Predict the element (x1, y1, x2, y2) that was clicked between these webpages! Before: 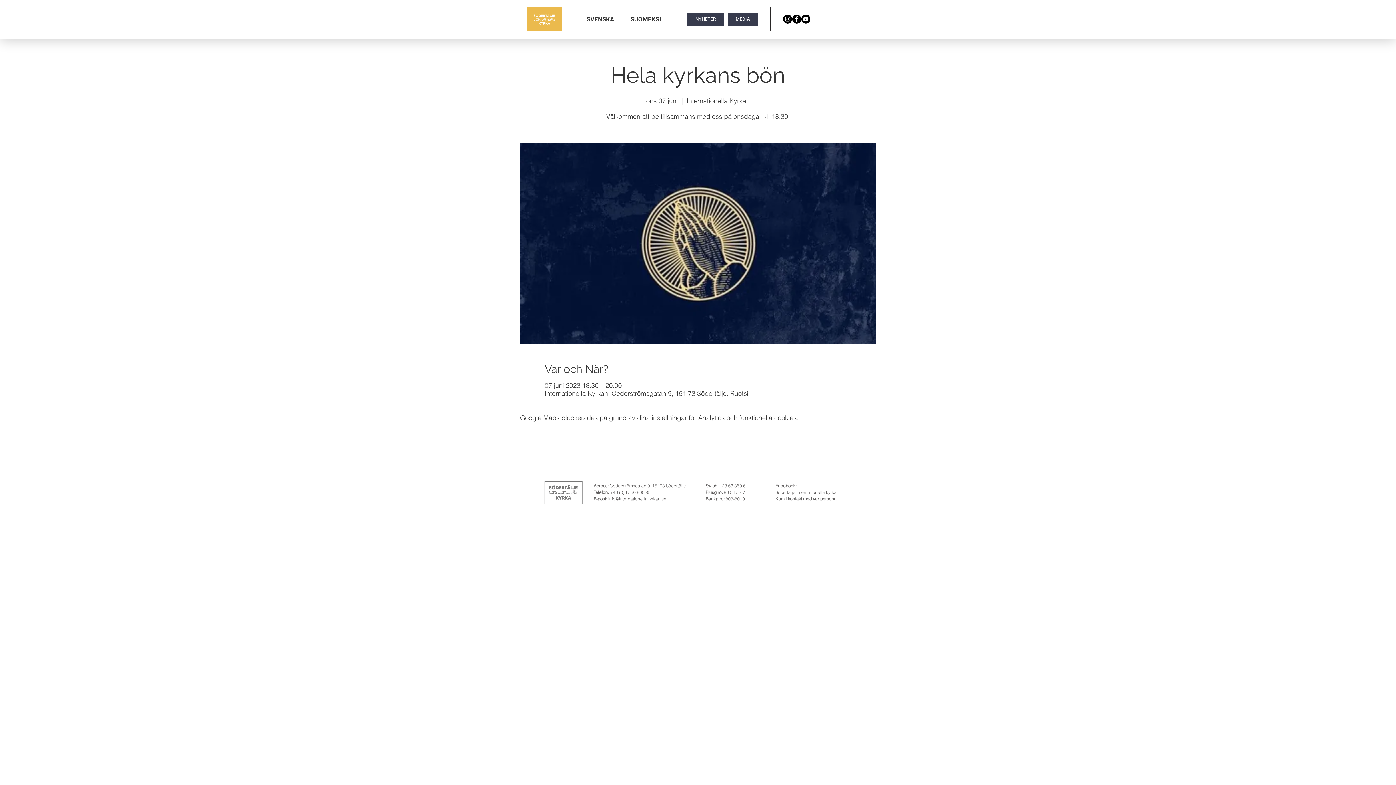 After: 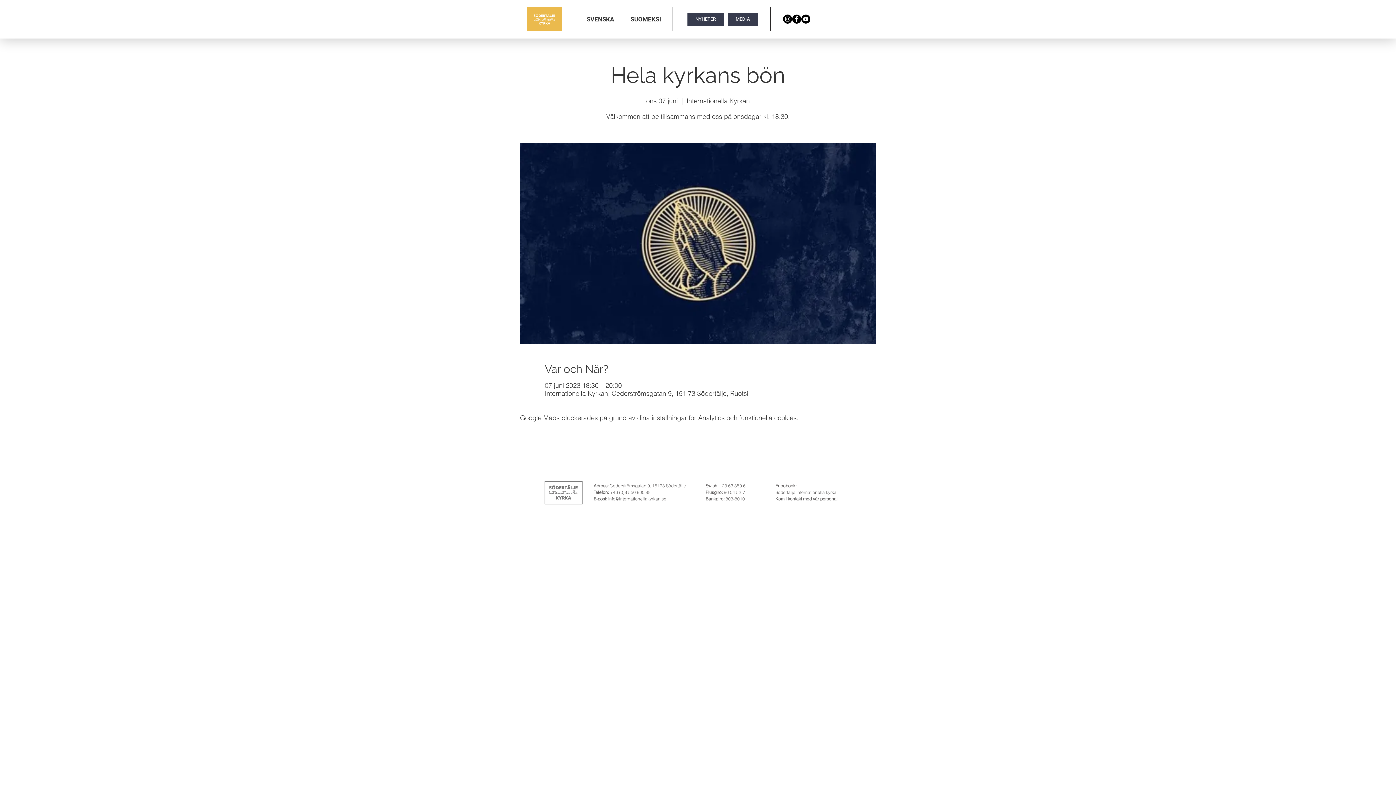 Action: bbox: (783, 14, 792, 23) label: Instagram